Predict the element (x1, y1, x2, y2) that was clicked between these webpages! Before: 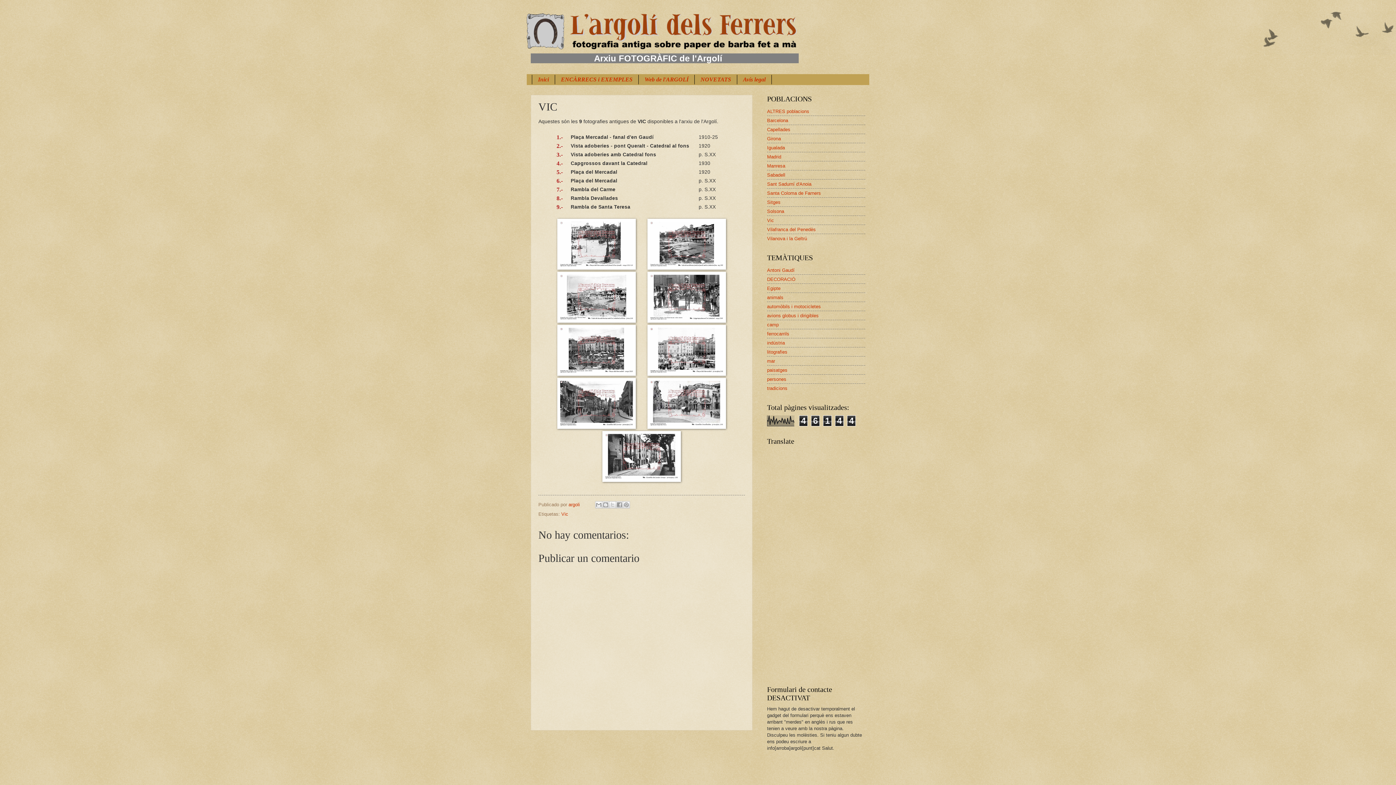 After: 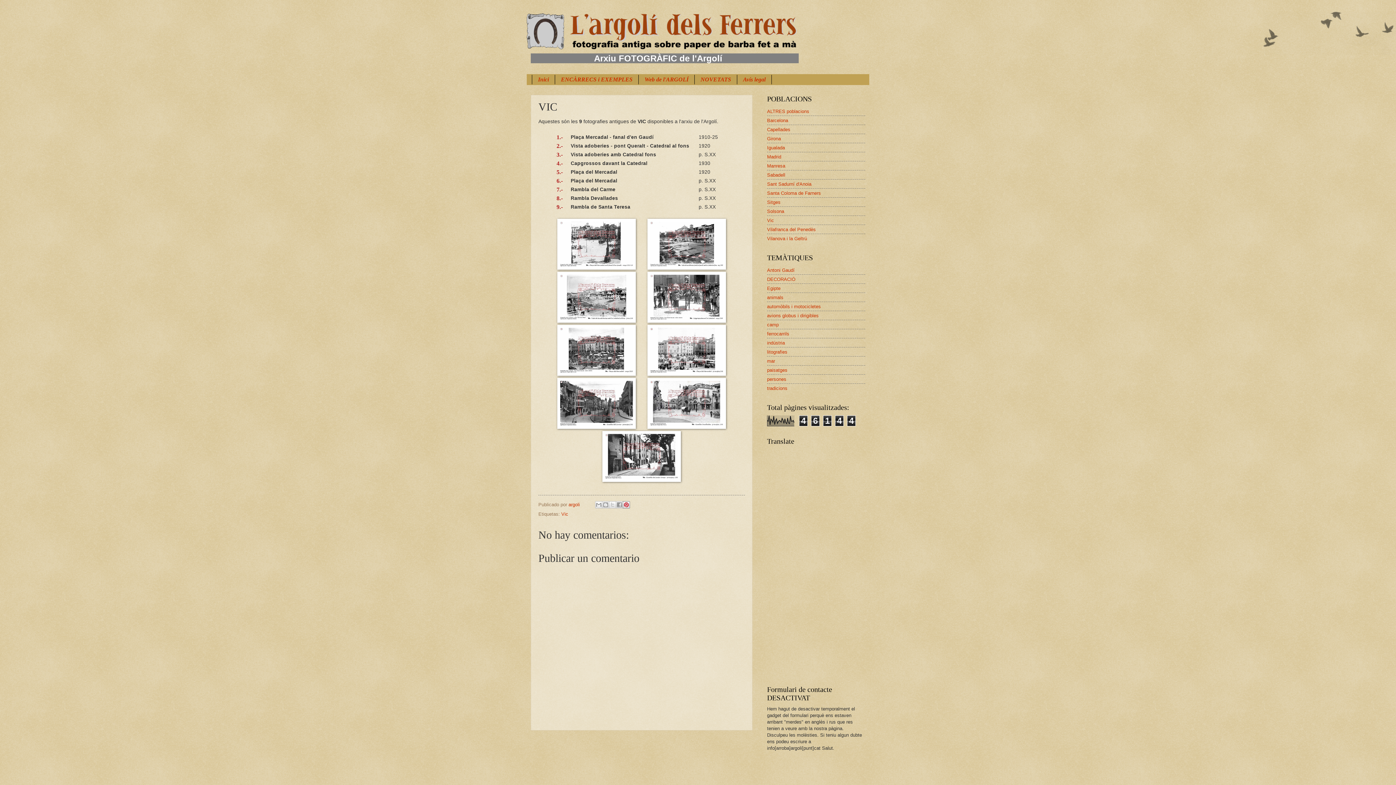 Action: bbox: (622, 501, 630, 508) label: Compartir en Pinterest